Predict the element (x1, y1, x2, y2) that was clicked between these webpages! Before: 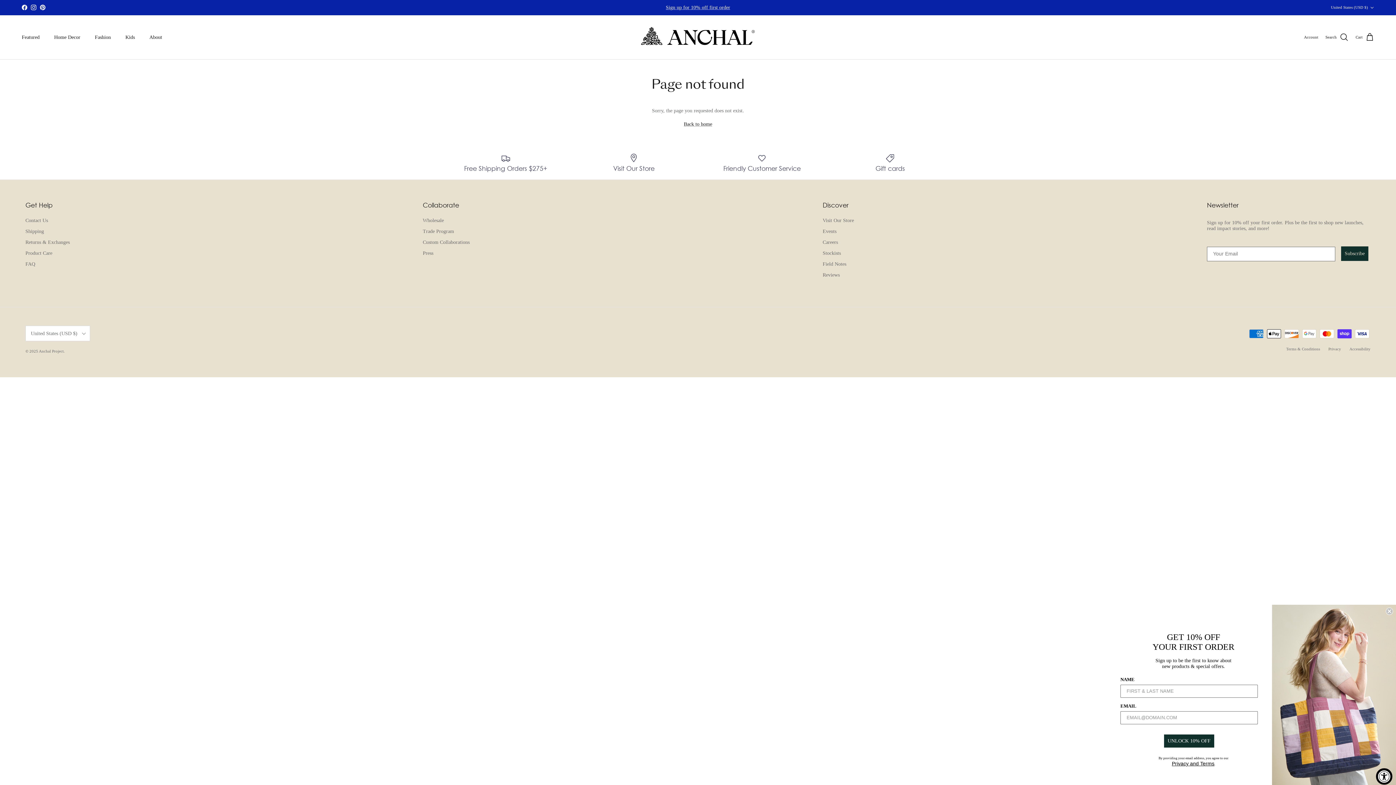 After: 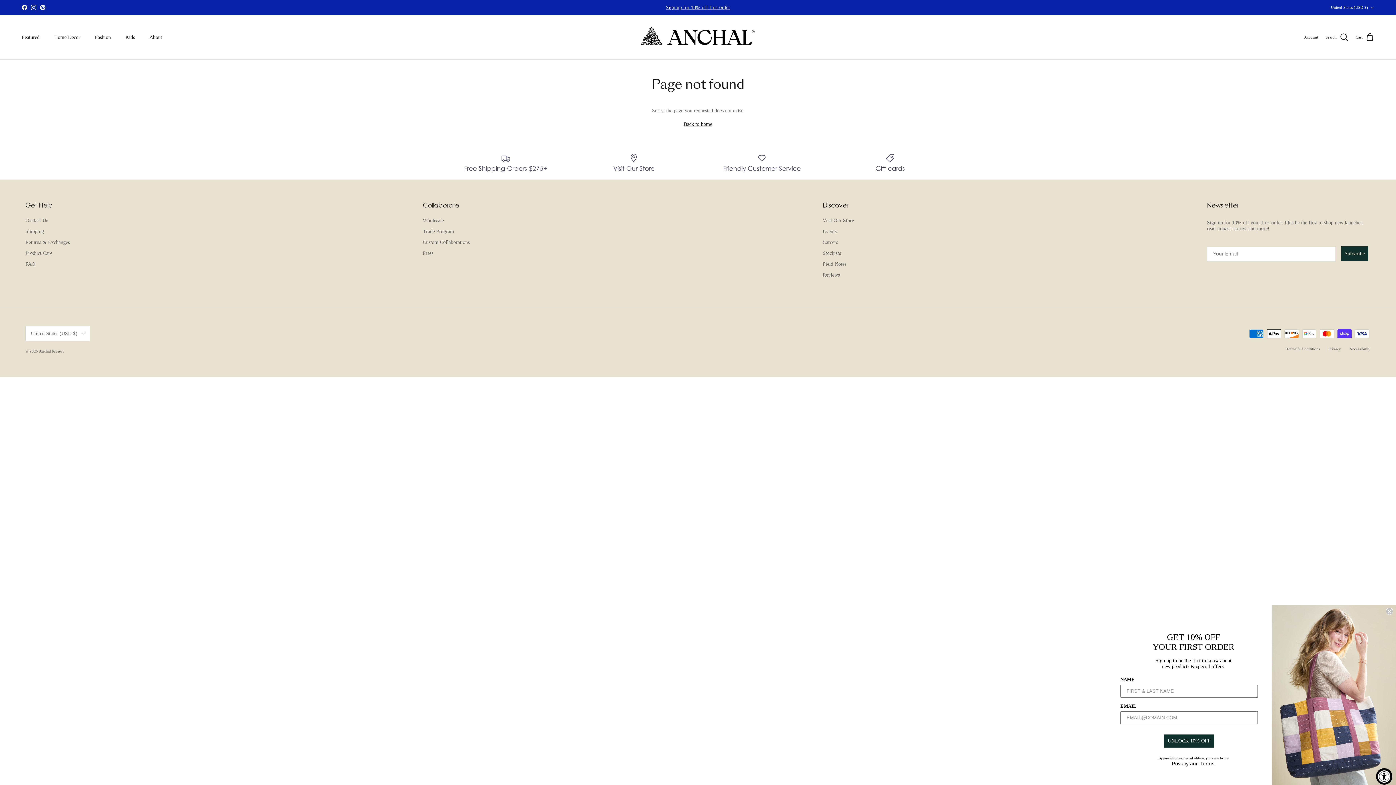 Action: label: Facebook bbox: (21, 4, 27, 10)